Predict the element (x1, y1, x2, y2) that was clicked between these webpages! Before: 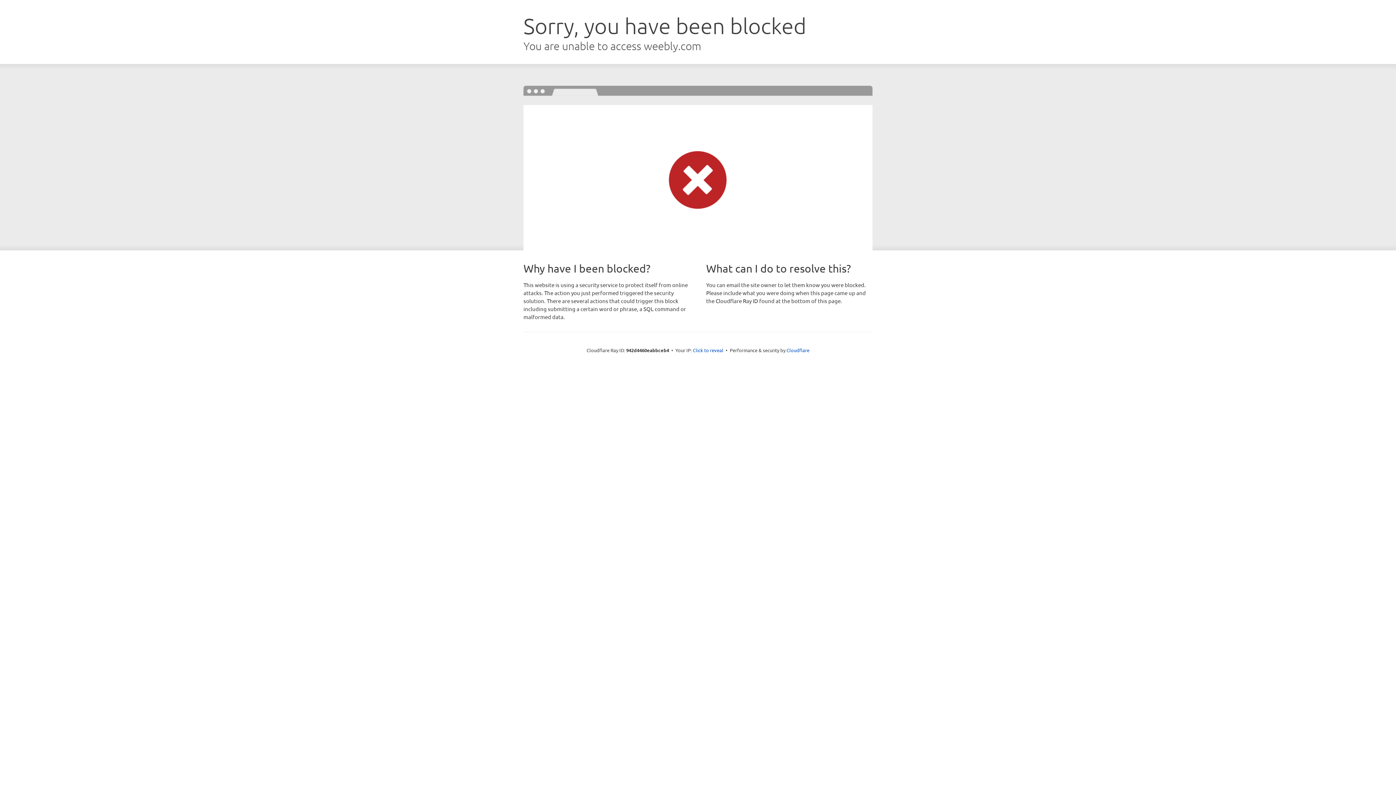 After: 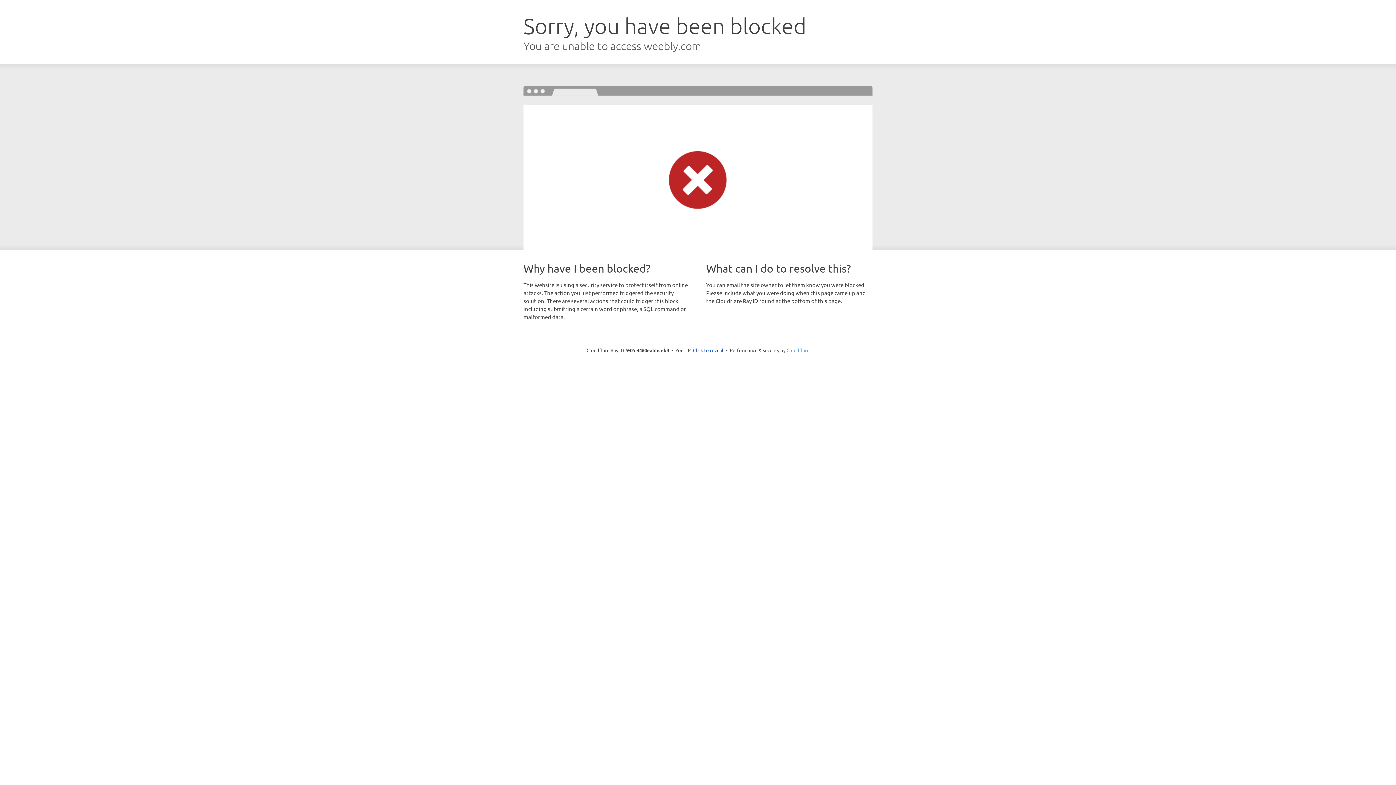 Action: bbox: (786, 347, 809, 353) label: Cloudflare